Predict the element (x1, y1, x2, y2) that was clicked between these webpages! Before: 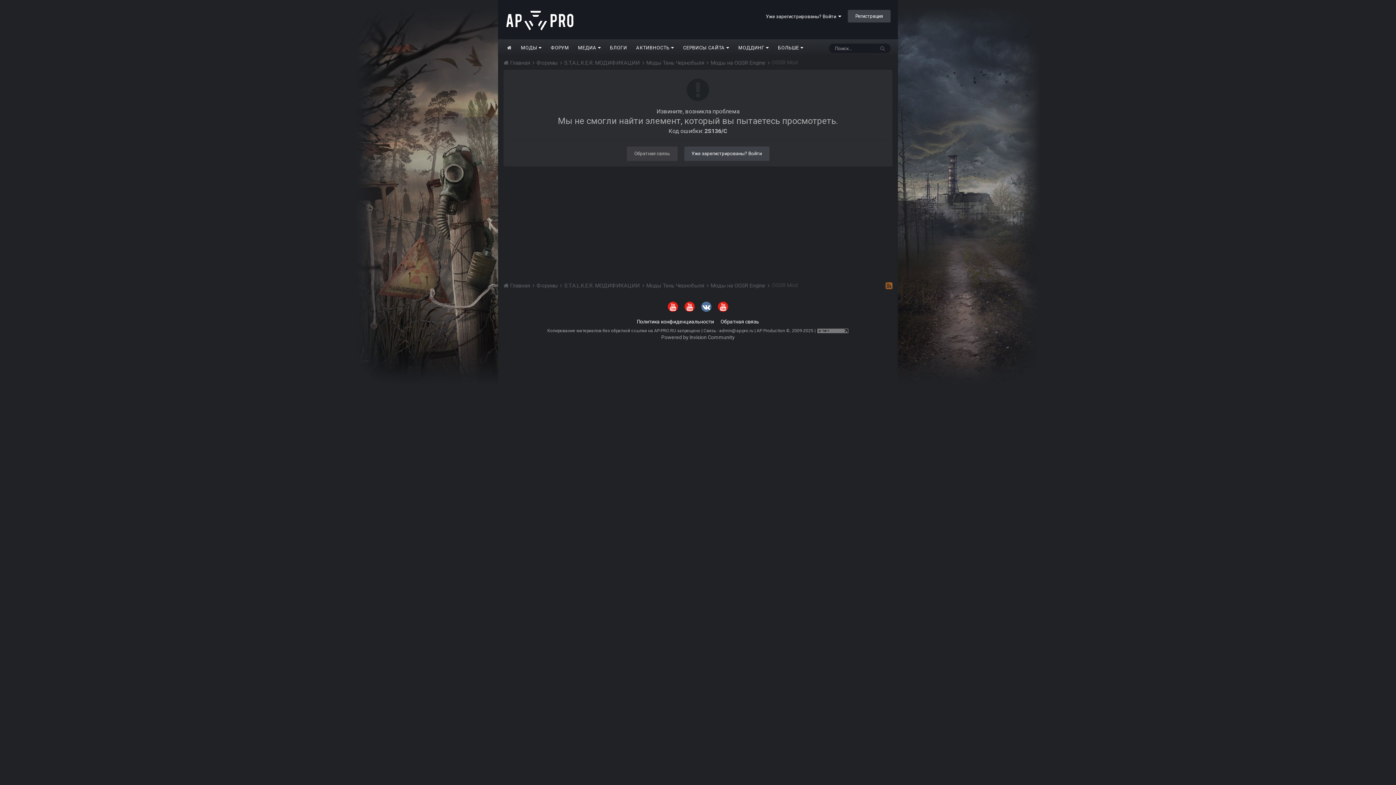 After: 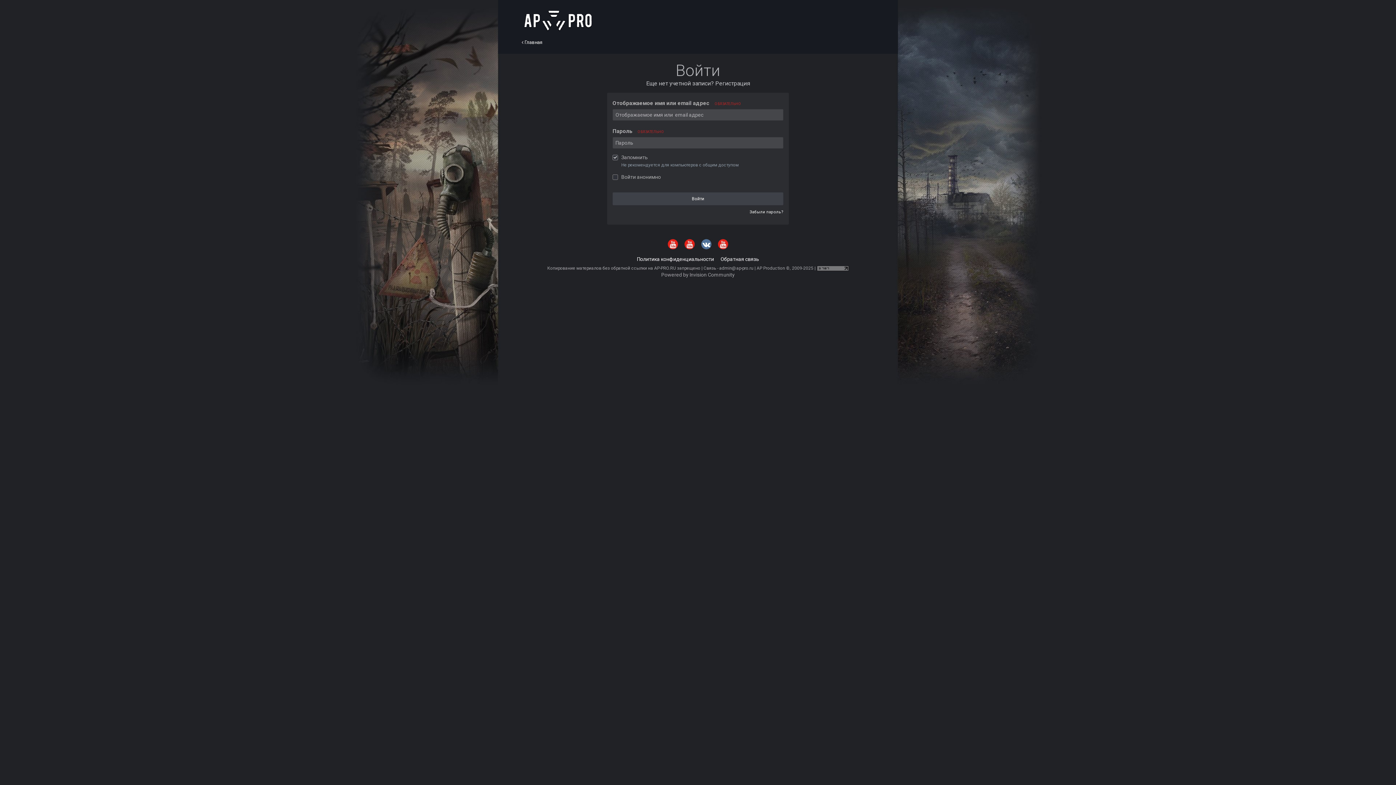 Action: bbox: (684, 146, 769, 161) label: Уже зарегистрированы? Войти